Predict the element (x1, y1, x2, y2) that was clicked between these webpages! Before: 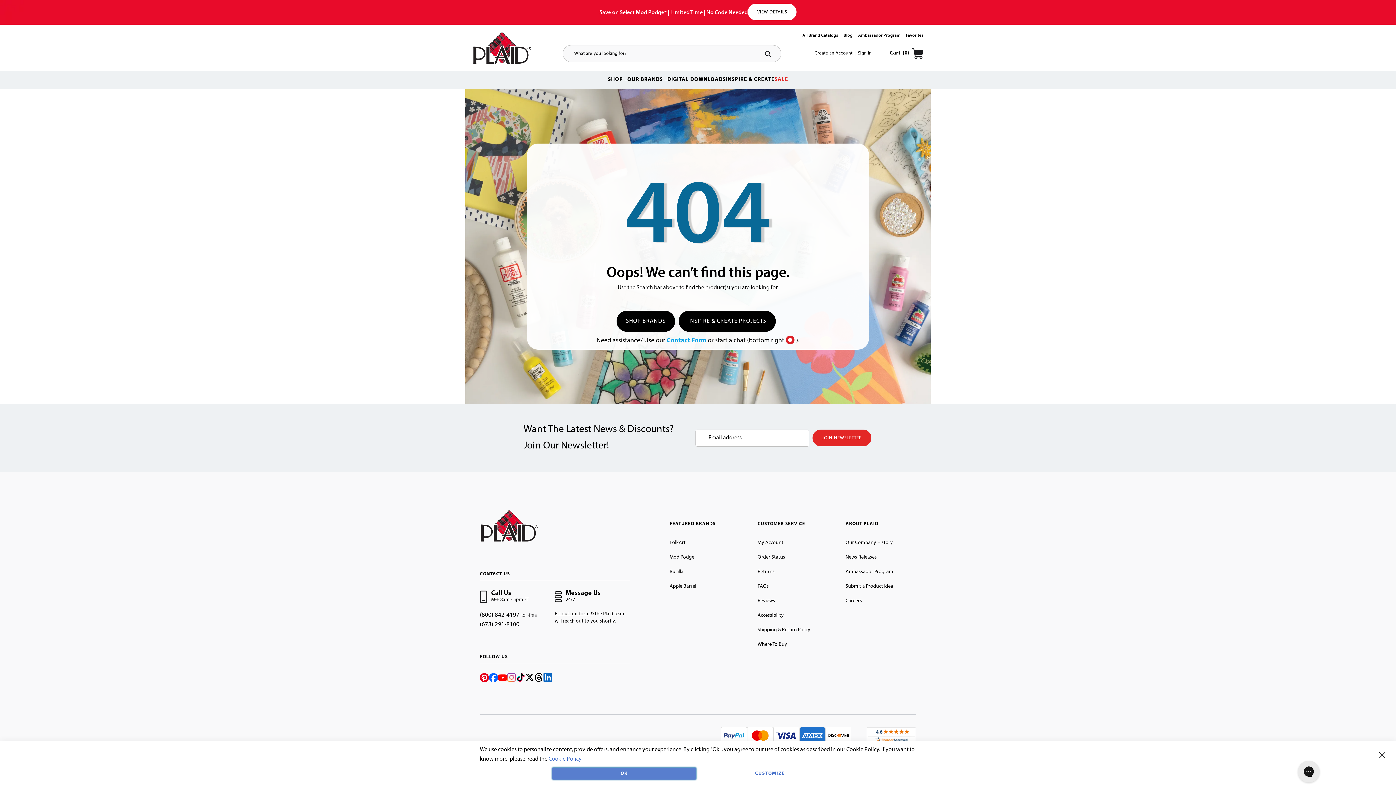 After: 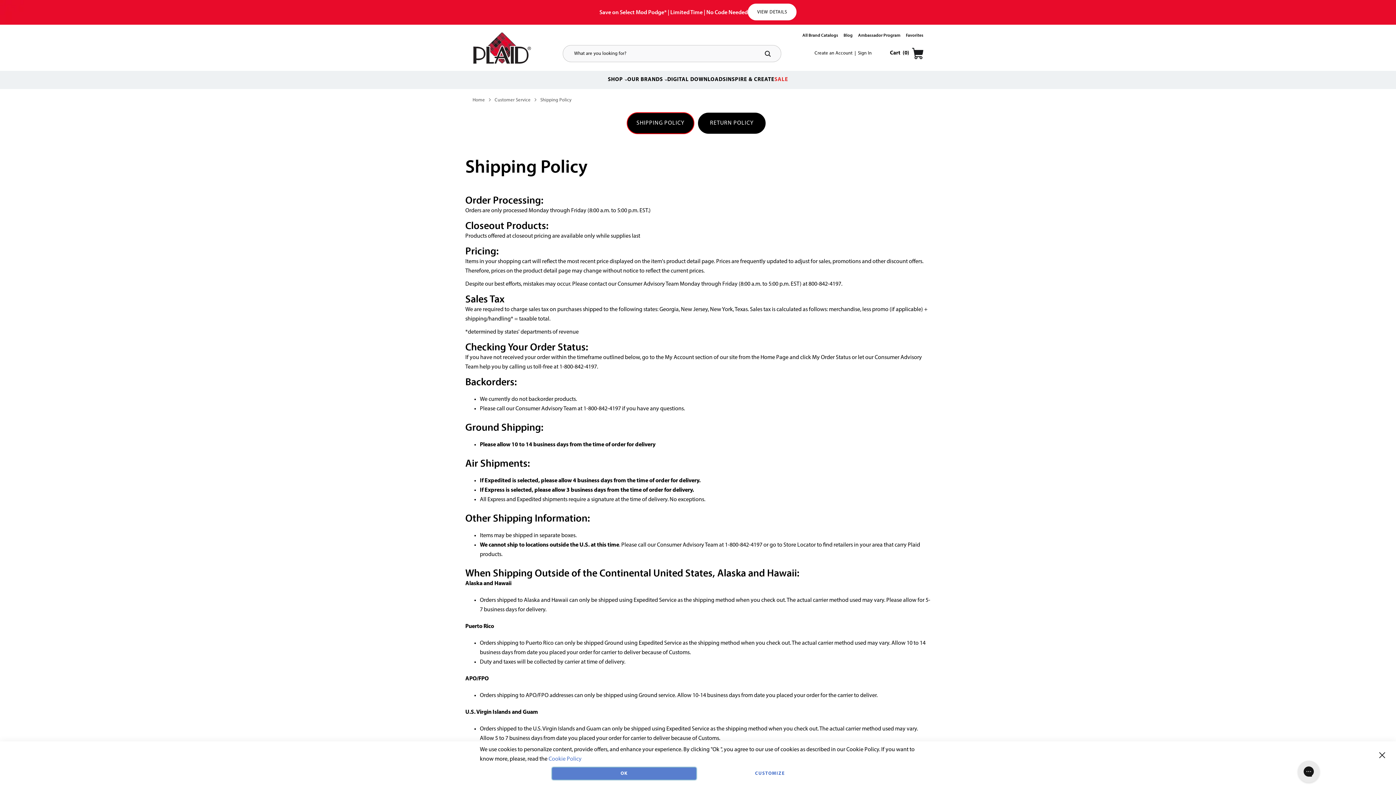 Action: bbox: (757, 623, 828, 637) label: Shipping & Return Policy